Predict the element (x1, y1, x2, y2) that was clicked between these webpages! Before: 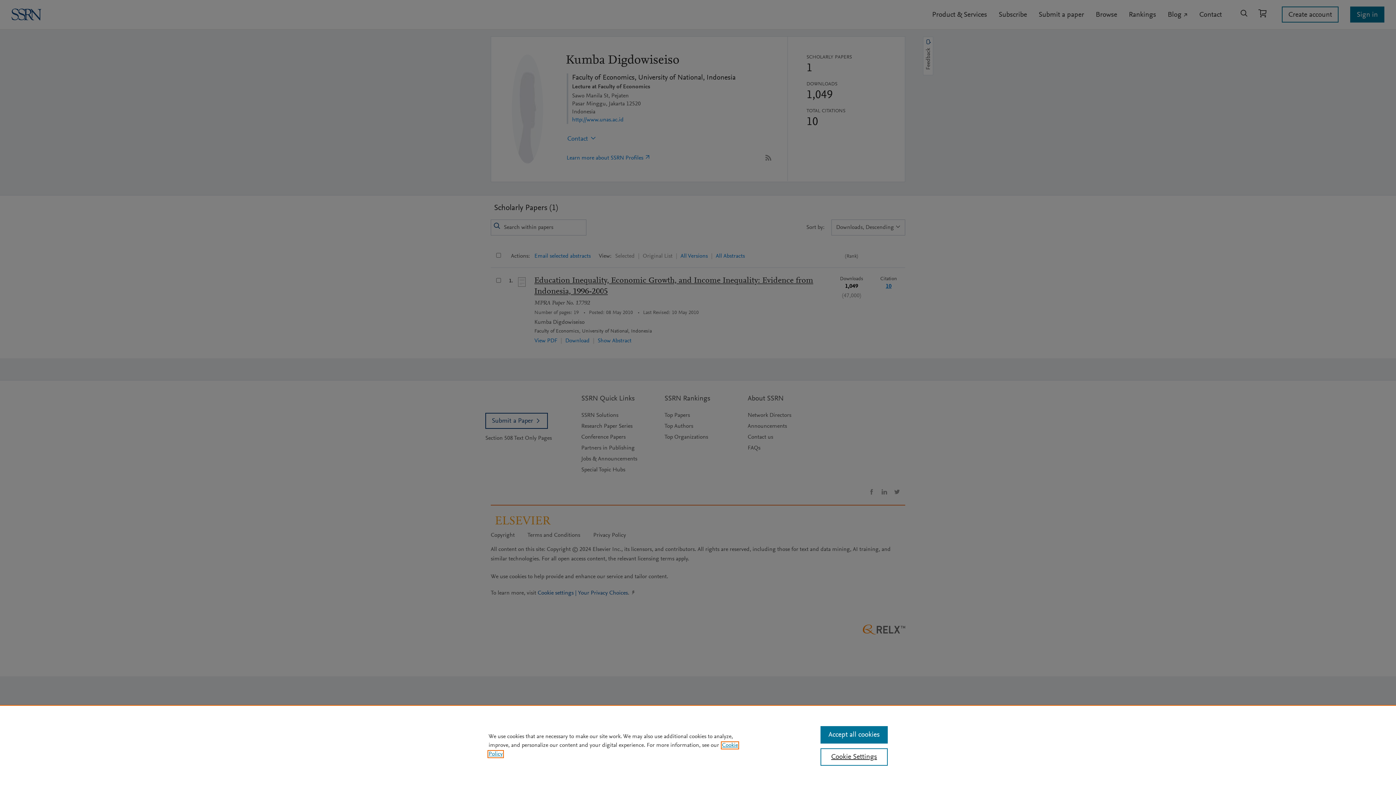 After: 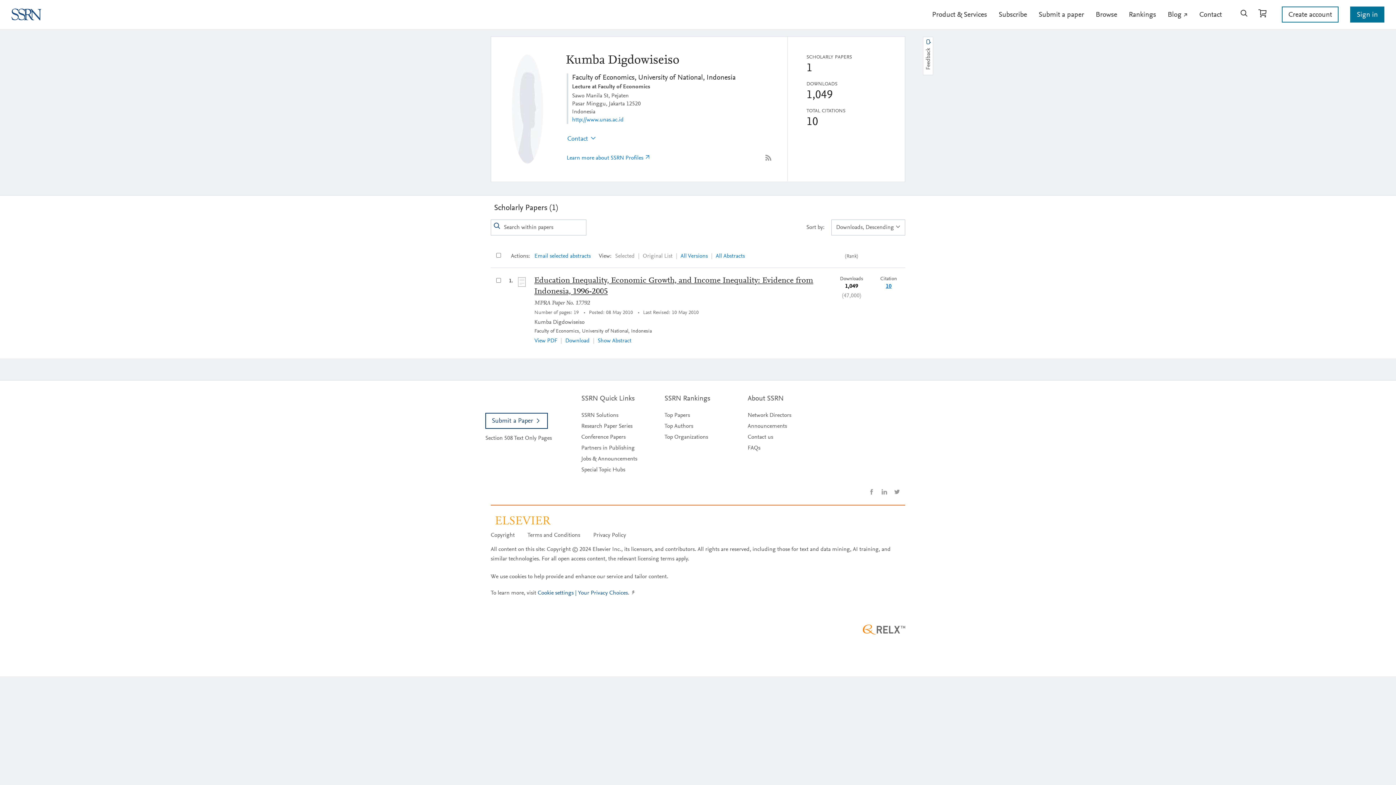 Action: label: Accept all cookies bbox: (820, 726, 887, 744)